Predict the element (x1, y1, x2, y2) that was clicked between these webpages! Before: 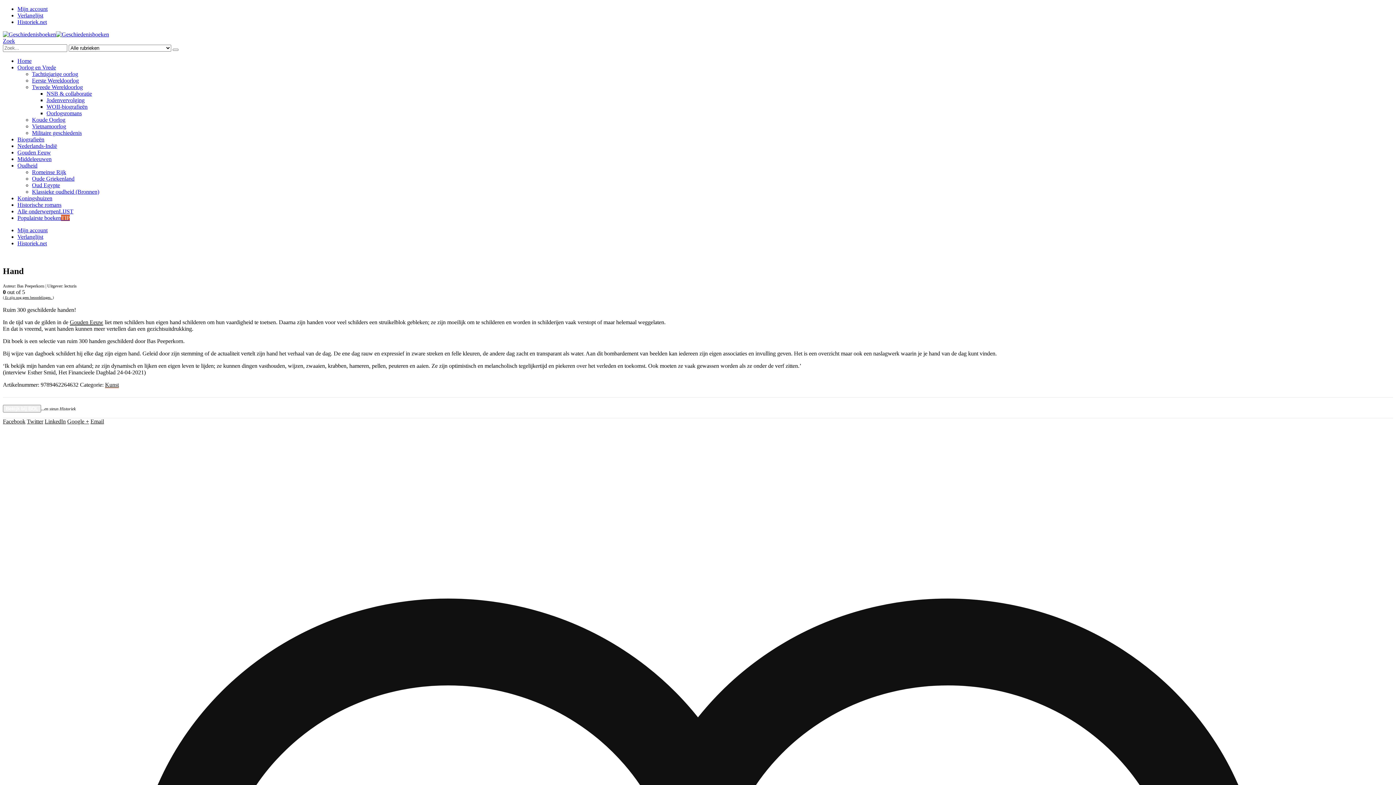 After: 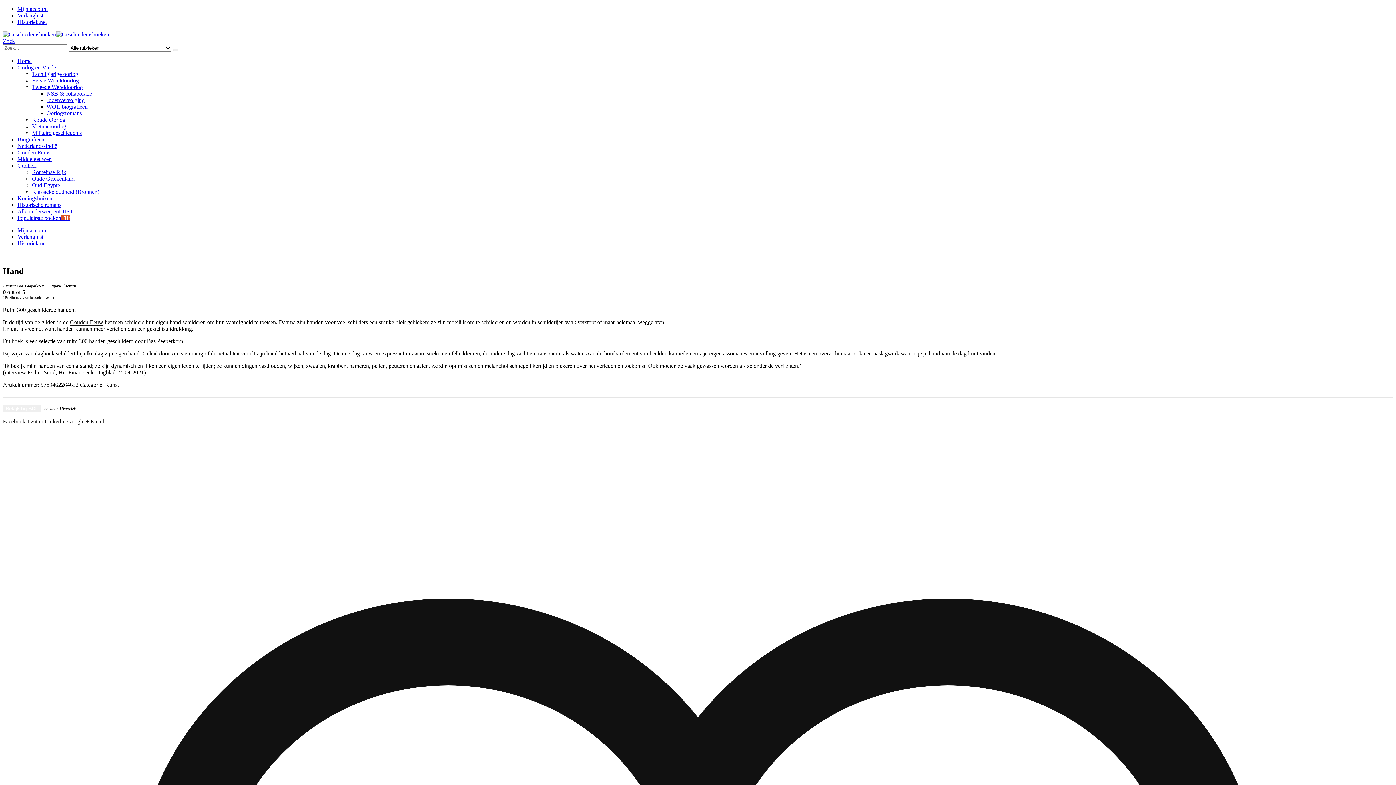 Action: label: Search Toggle bbox: (2, 37, 14, 44)